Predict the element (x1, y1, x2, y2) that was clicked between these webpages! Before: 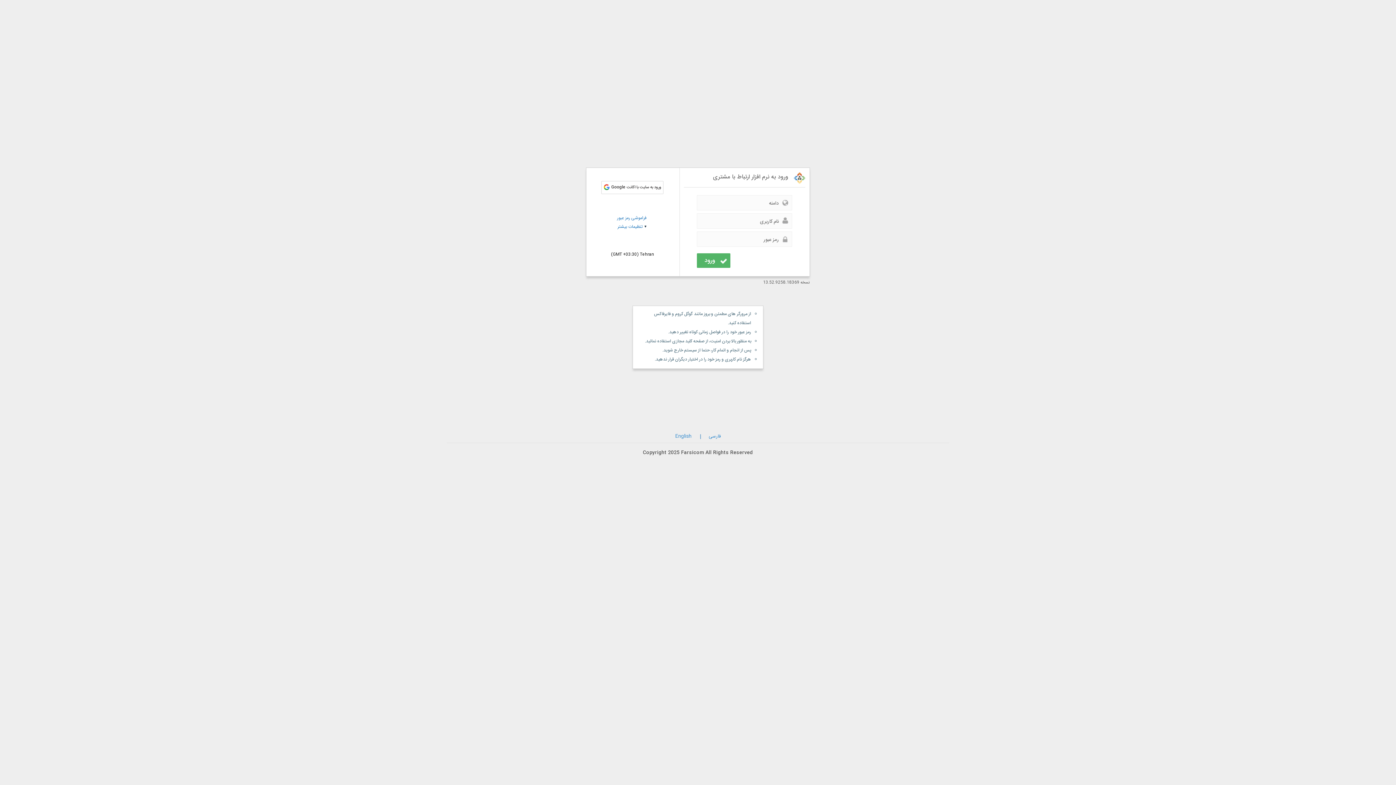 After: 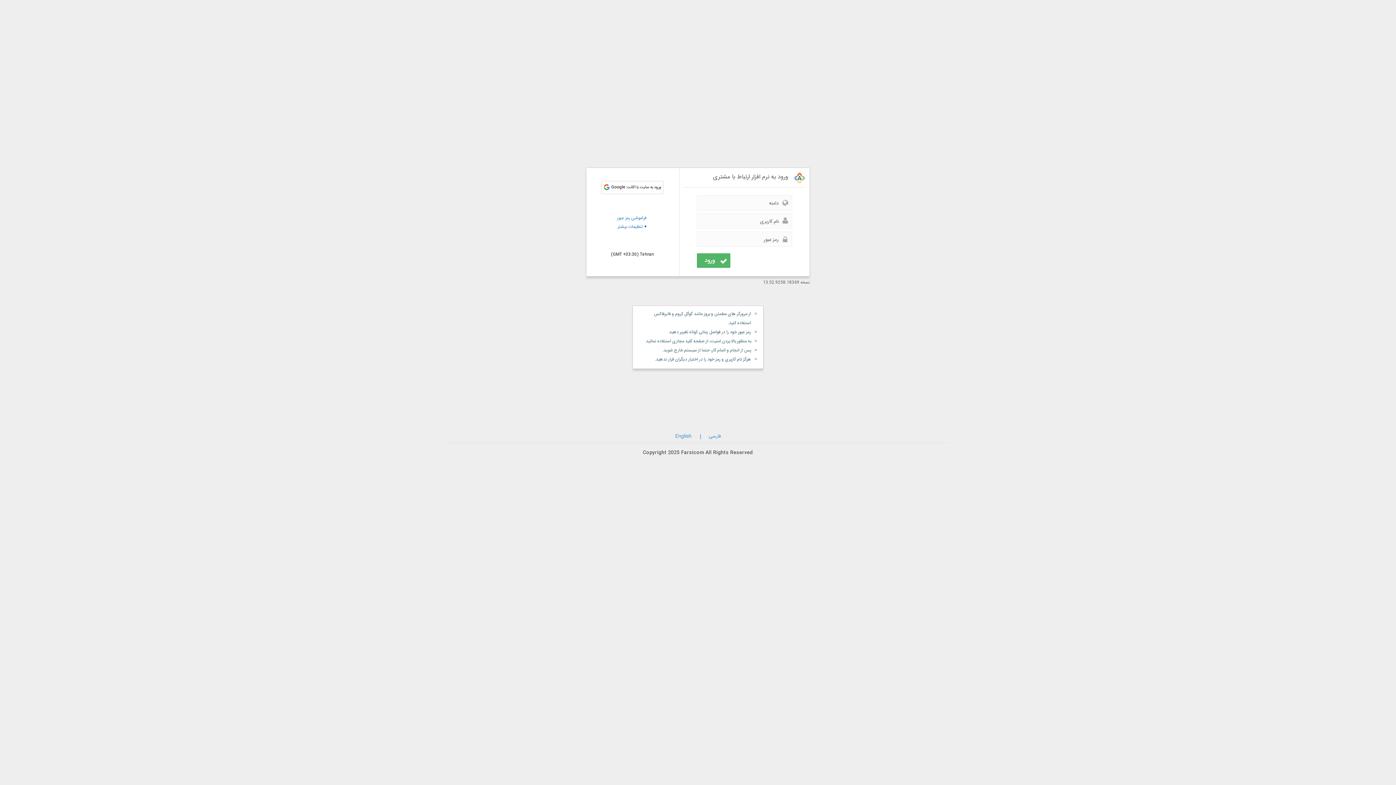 Action: label: Farsicom  bbox: (681, 449, 705, 457)